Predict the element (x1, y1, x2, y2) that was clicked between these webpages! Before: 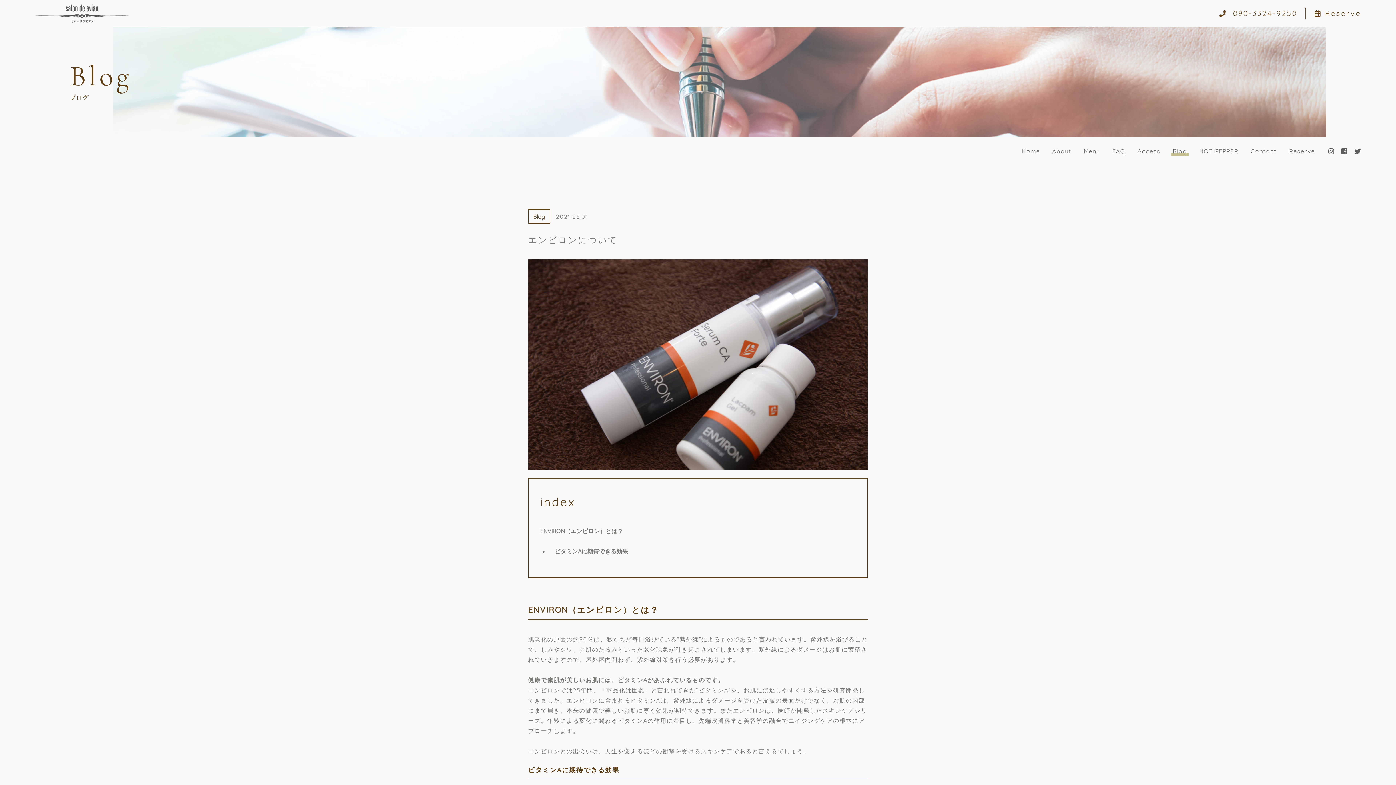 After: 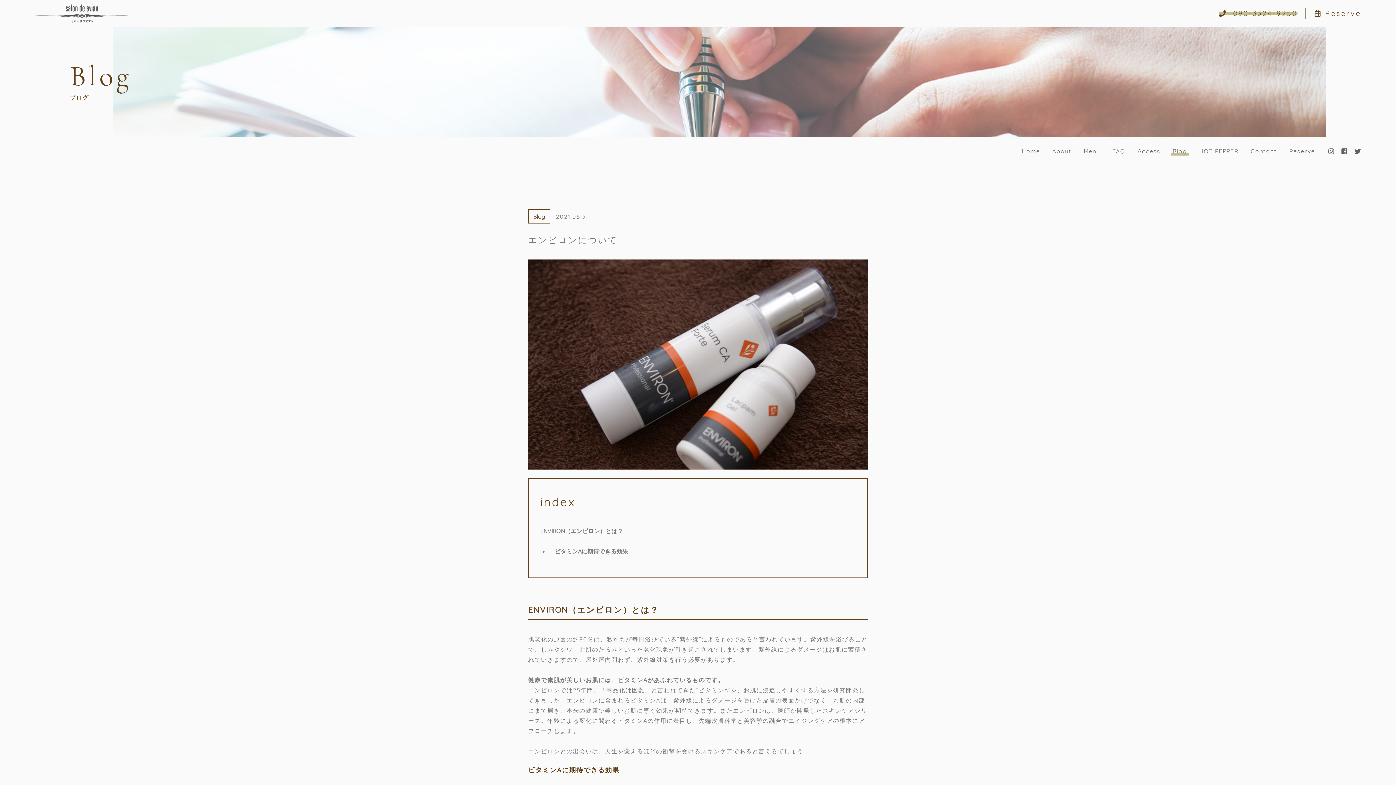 Action: bbox: (1219, 9, 1297, 17) label:  090-3324-9250